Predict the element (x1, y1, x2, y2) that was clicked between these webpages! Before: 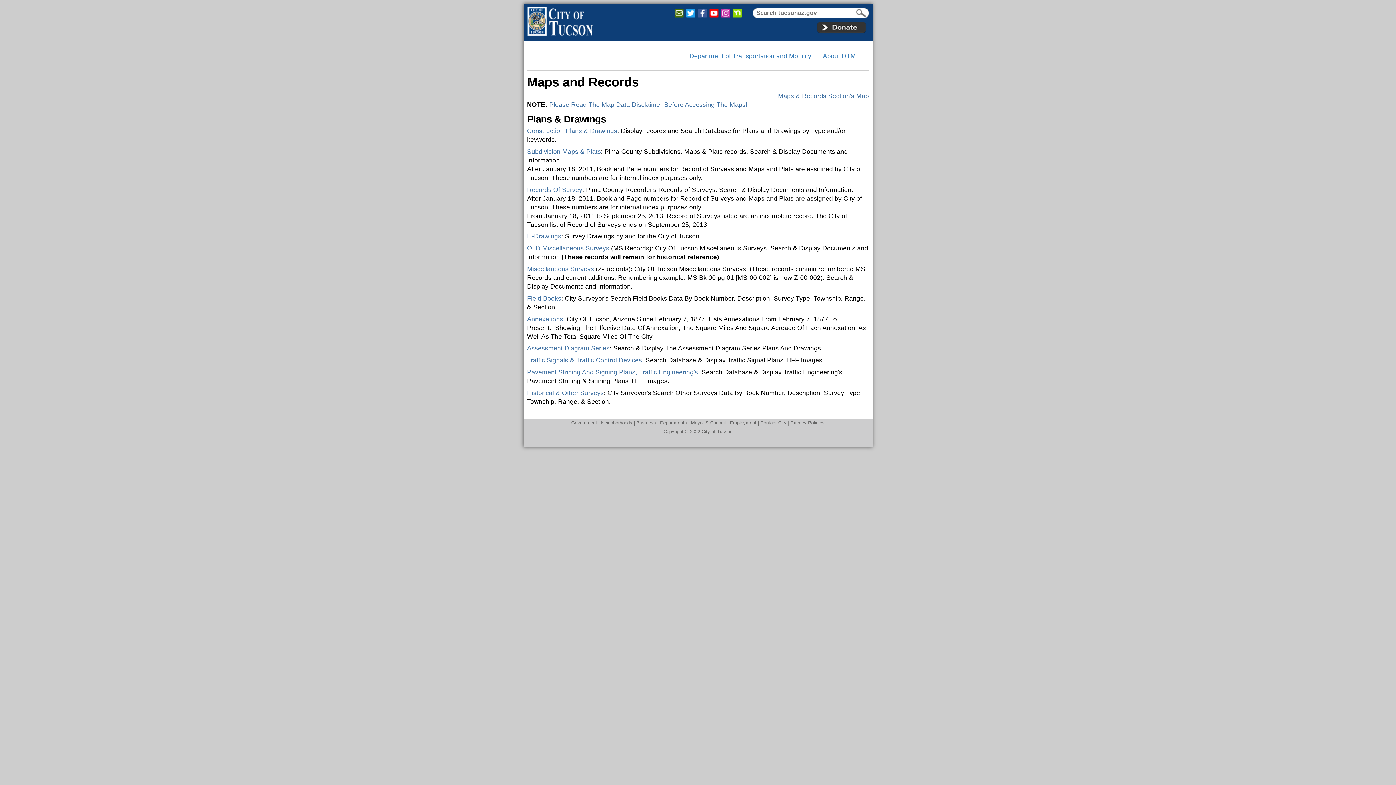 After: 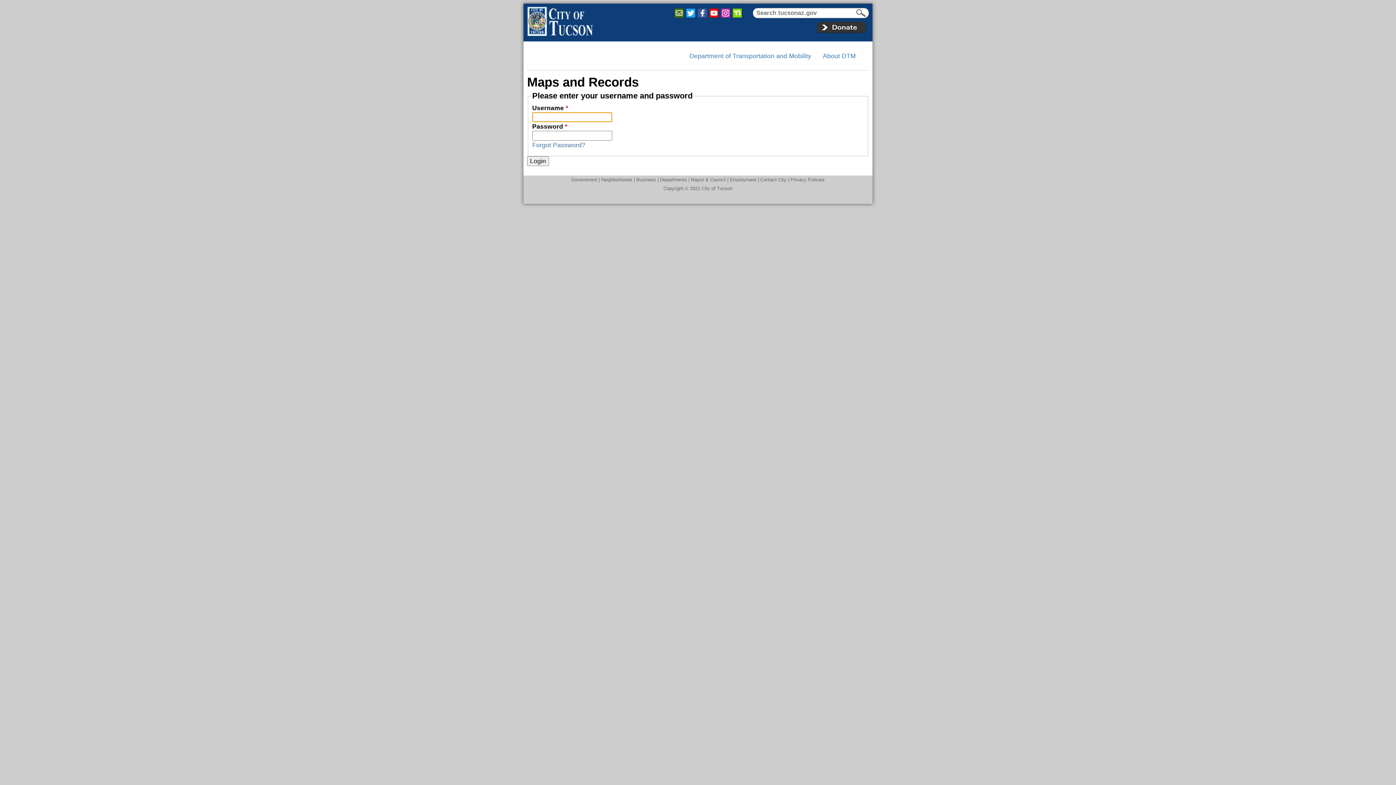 Action: bbox: (527, 101, 549, 108) label: NOTE: 